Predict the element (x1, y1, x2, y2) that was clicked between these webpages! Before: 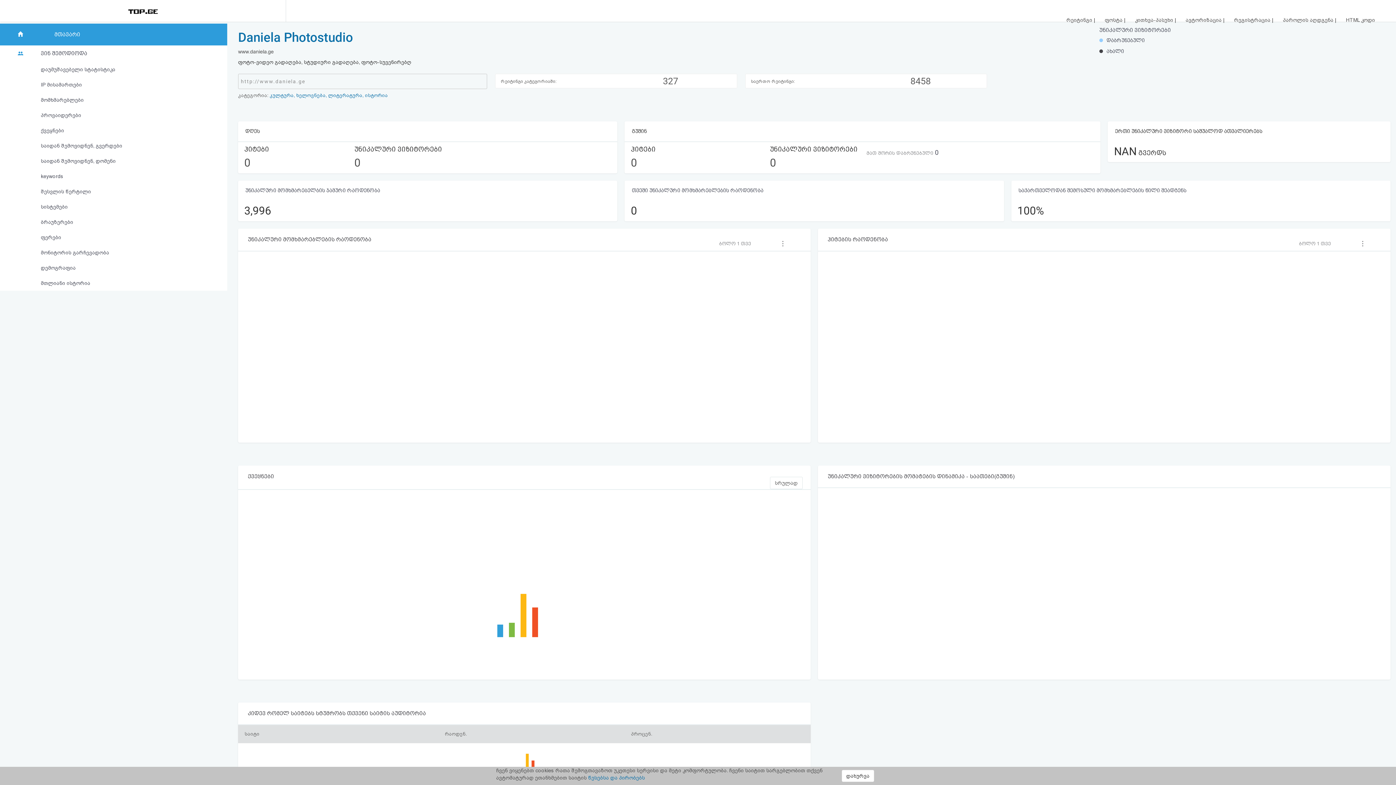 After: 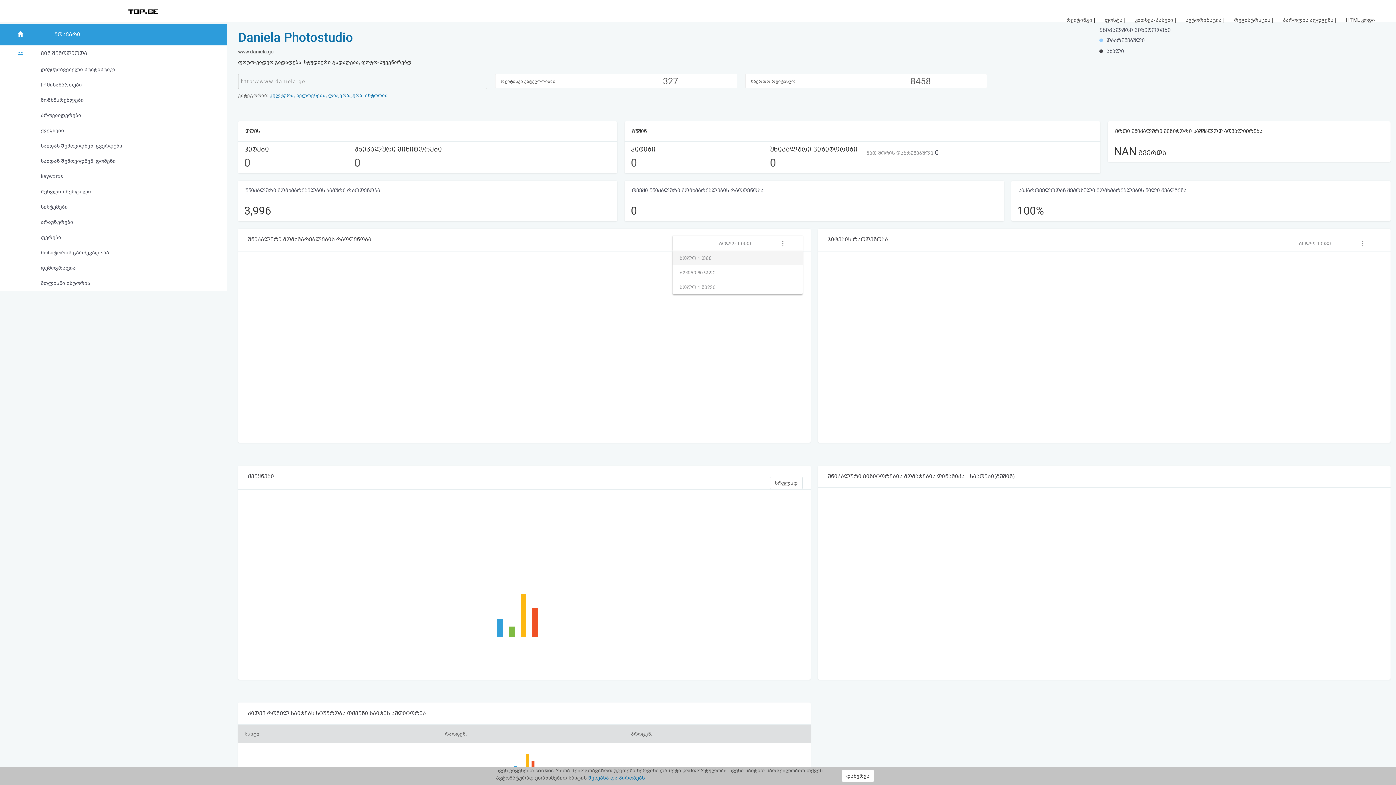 Action: bbox: (672, 236, 802, 250) label: ბოლო 1 თვე
 